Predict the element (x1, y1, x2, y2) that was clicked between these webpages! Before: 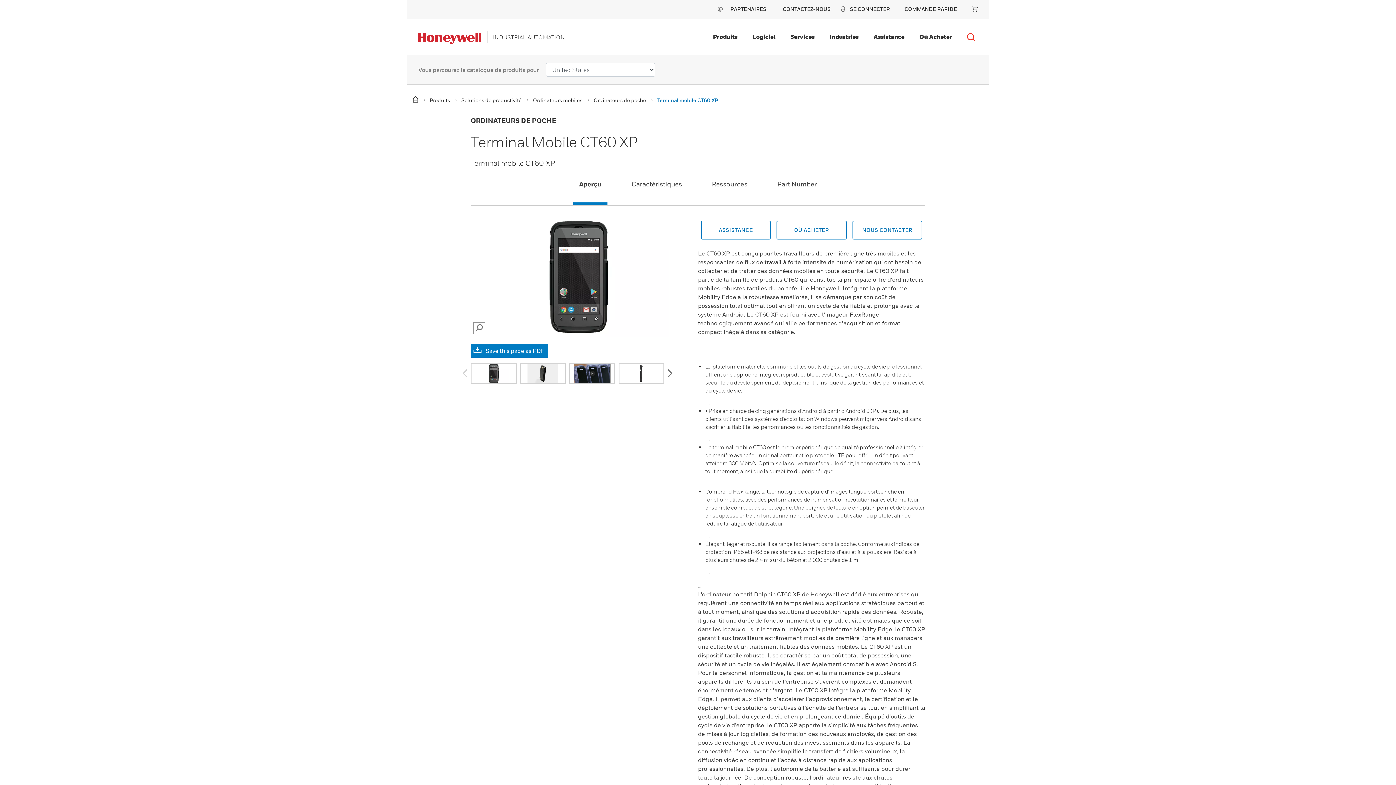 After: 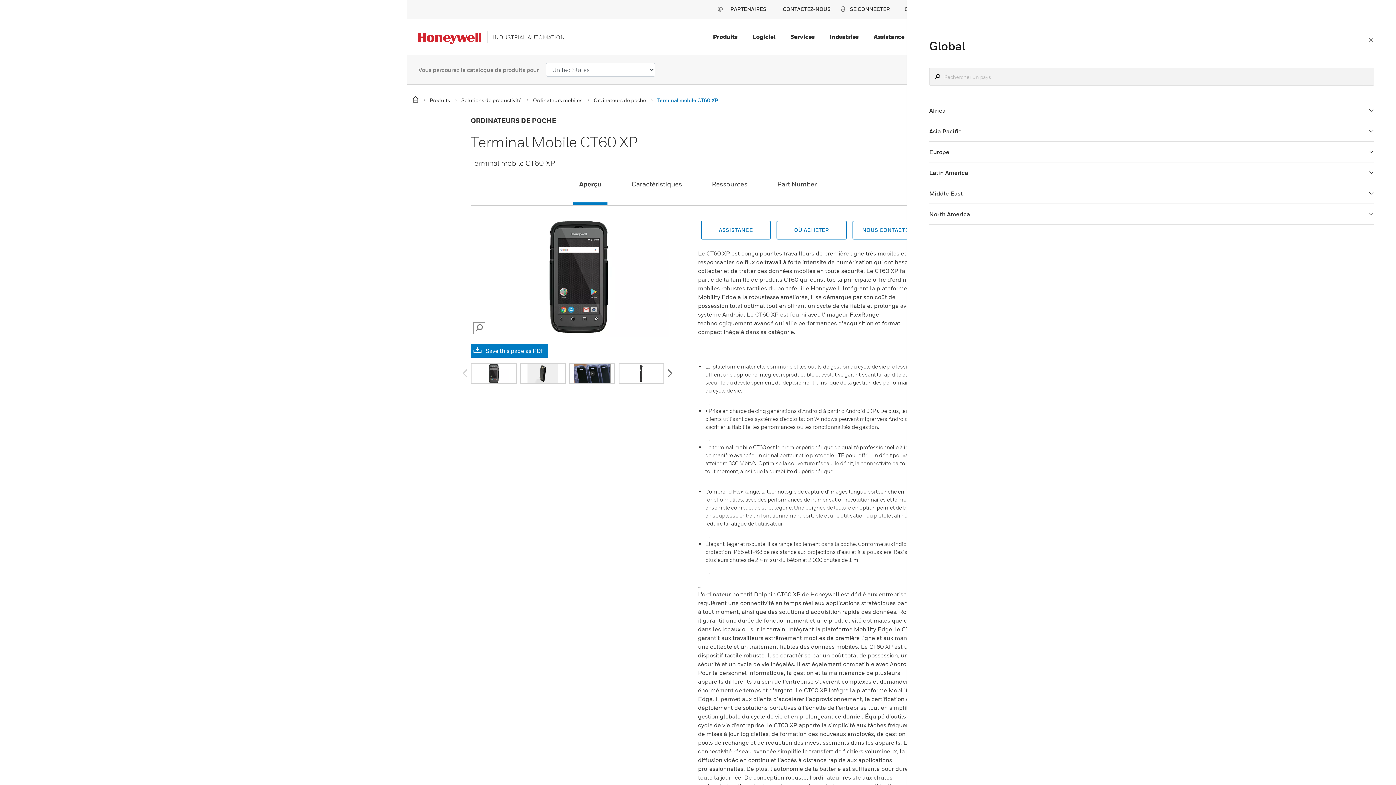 Action: label: countryLangFlyout bbox: (717, 5, 723, 12)